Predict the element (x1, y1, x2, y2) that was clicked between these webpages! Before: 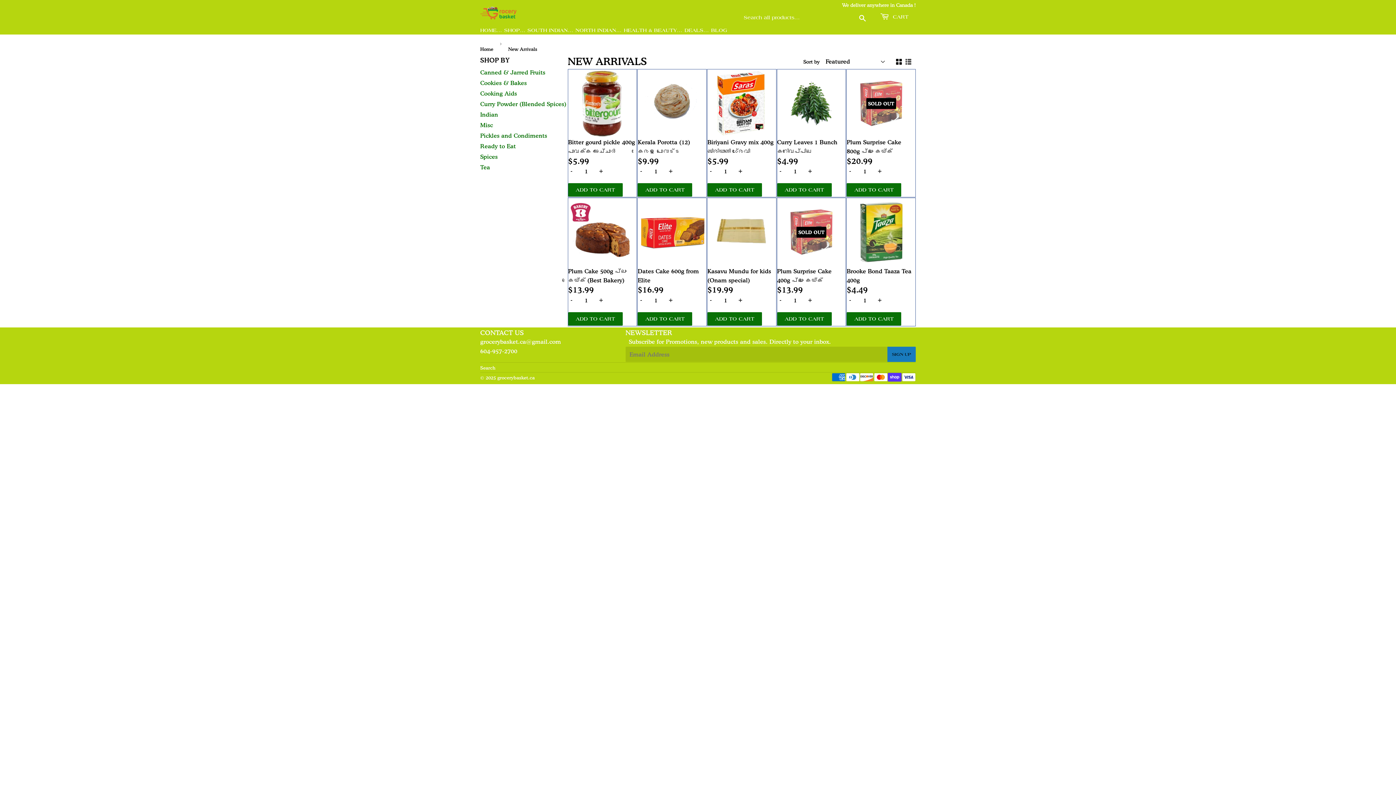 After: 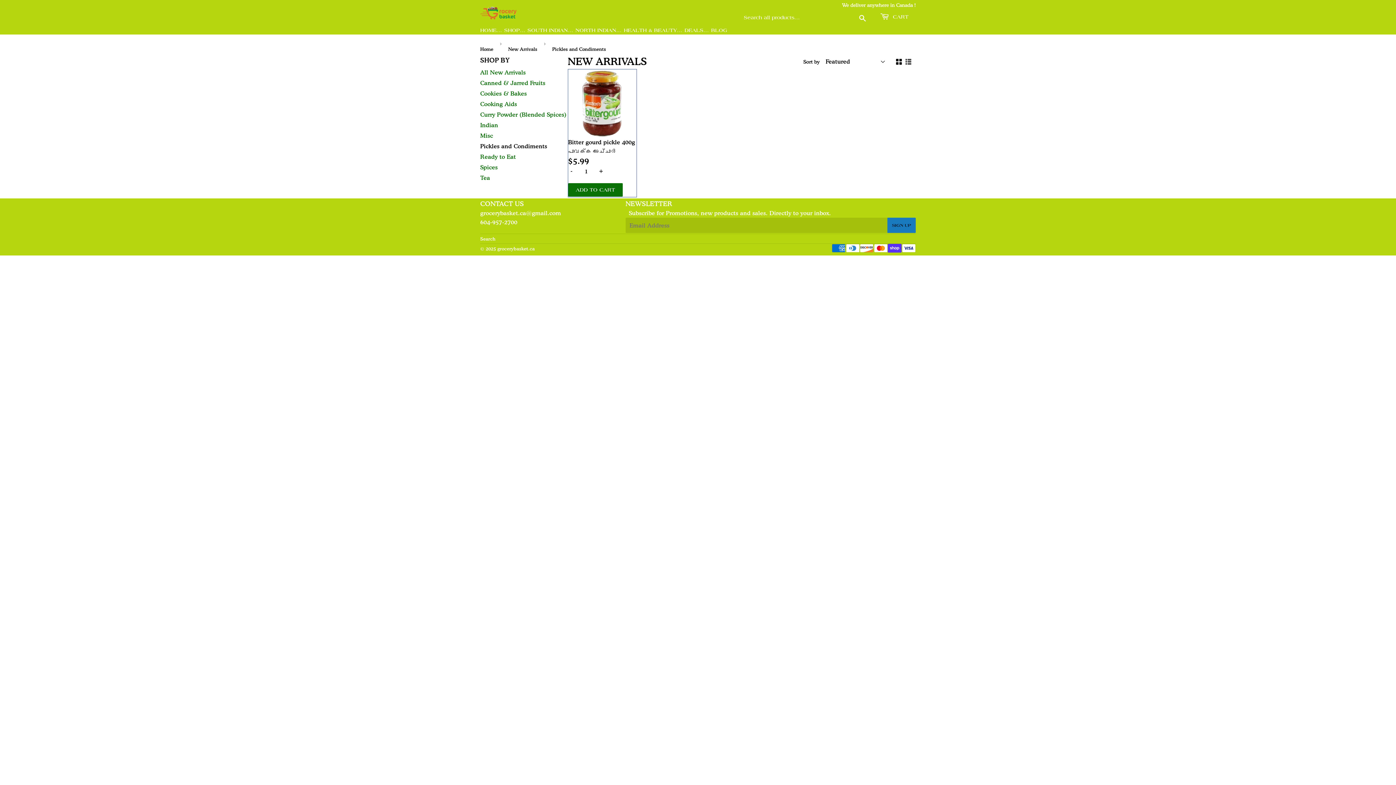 Action: bbox: (480, 132, 547, 139) label: Pickles and Condiments